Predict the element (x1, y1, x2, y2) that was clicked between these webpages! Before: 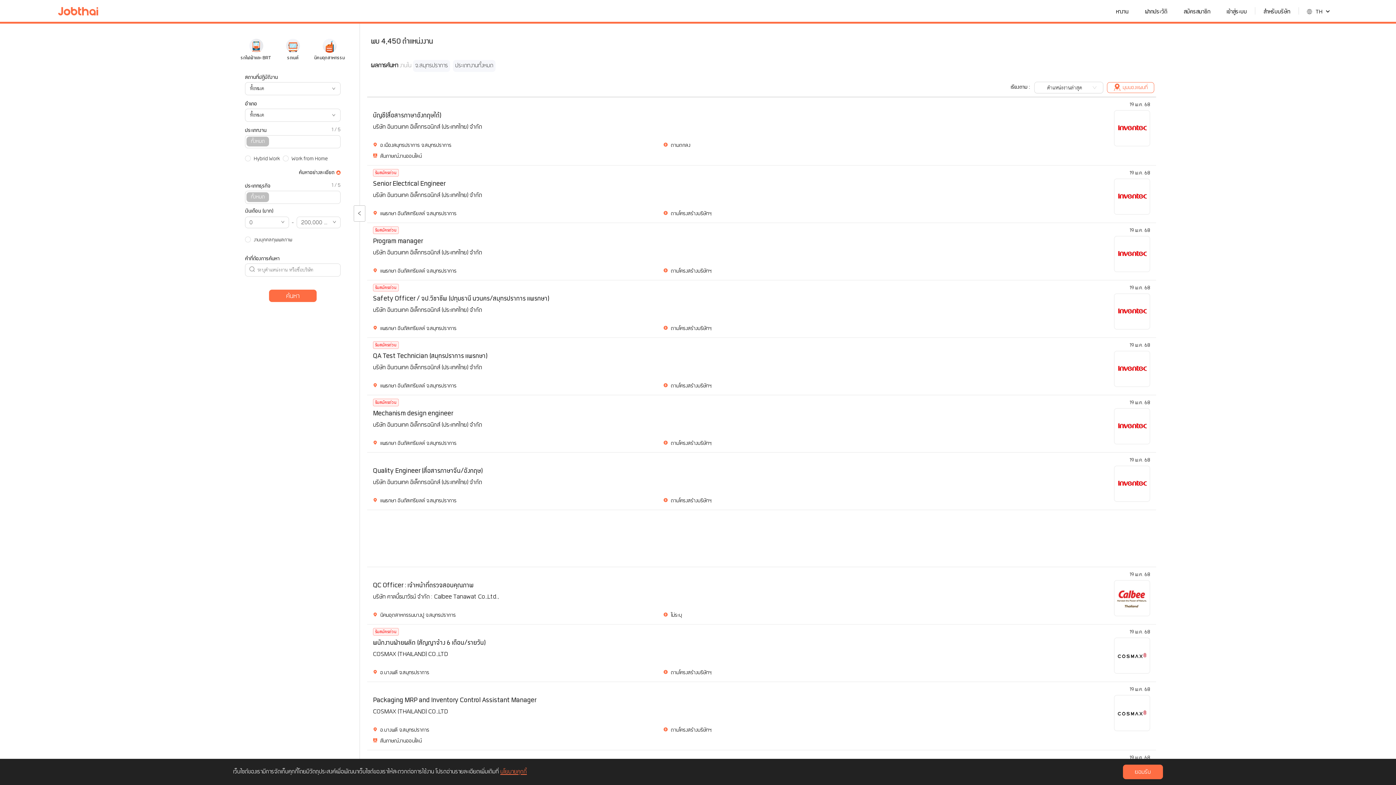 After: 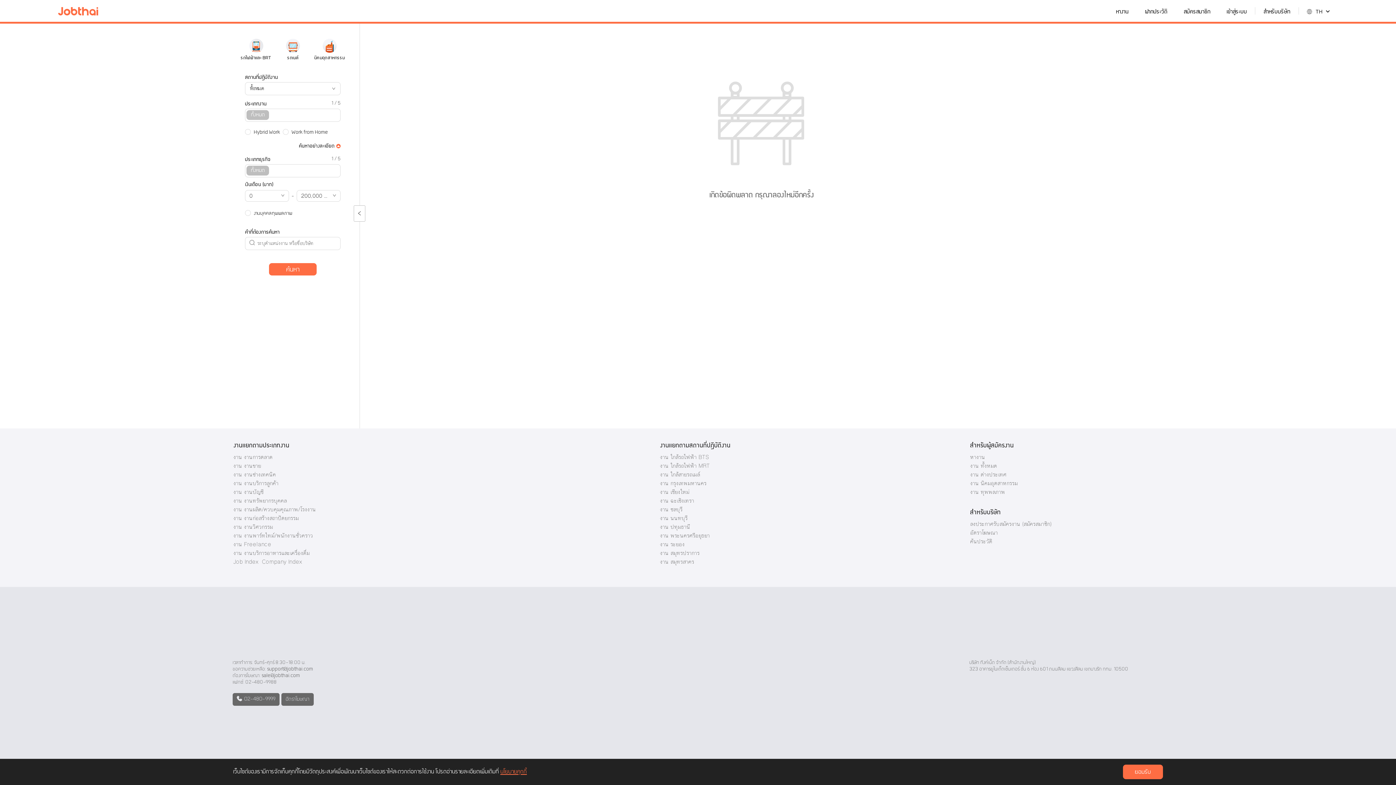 Action: bbox: (453, 62, 497, 68) label: ประเภทงานทั้งหมด